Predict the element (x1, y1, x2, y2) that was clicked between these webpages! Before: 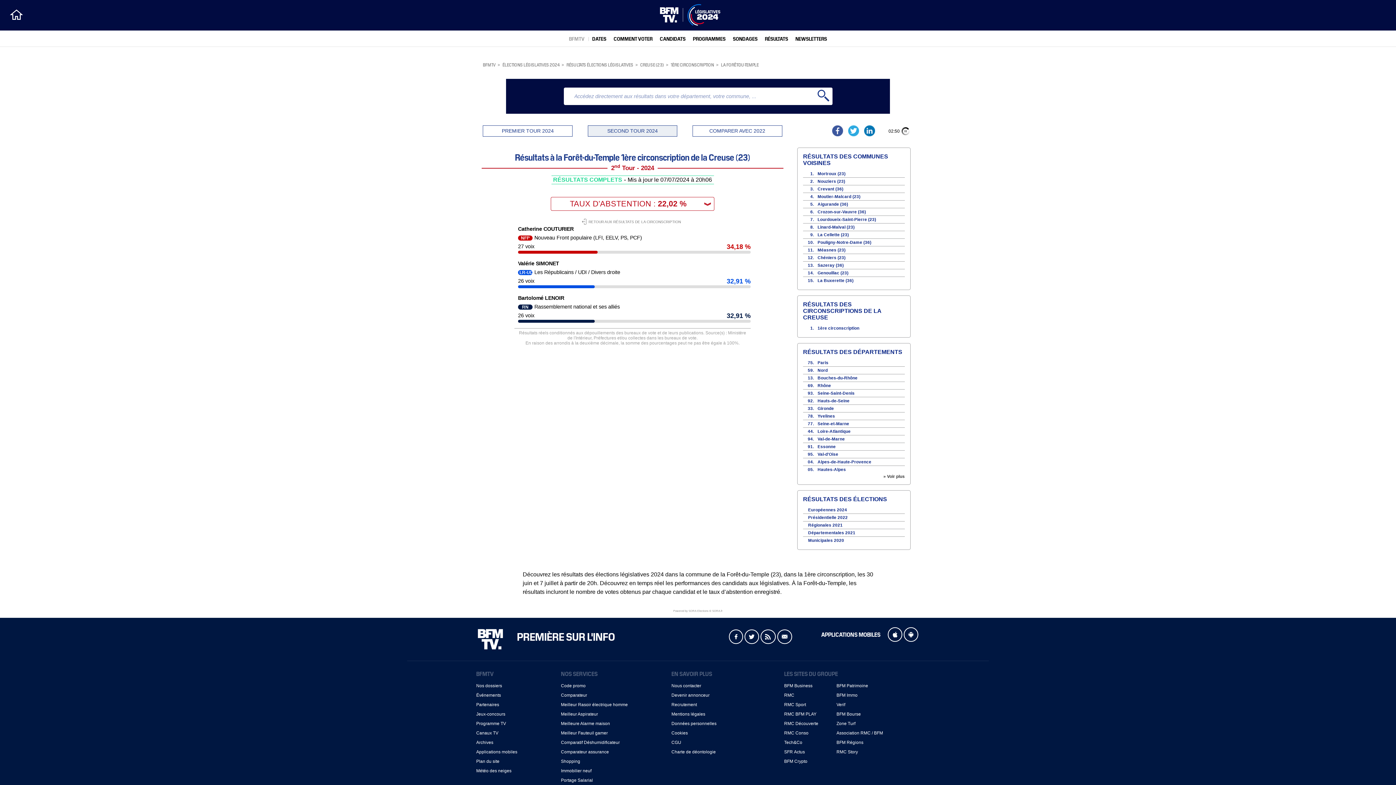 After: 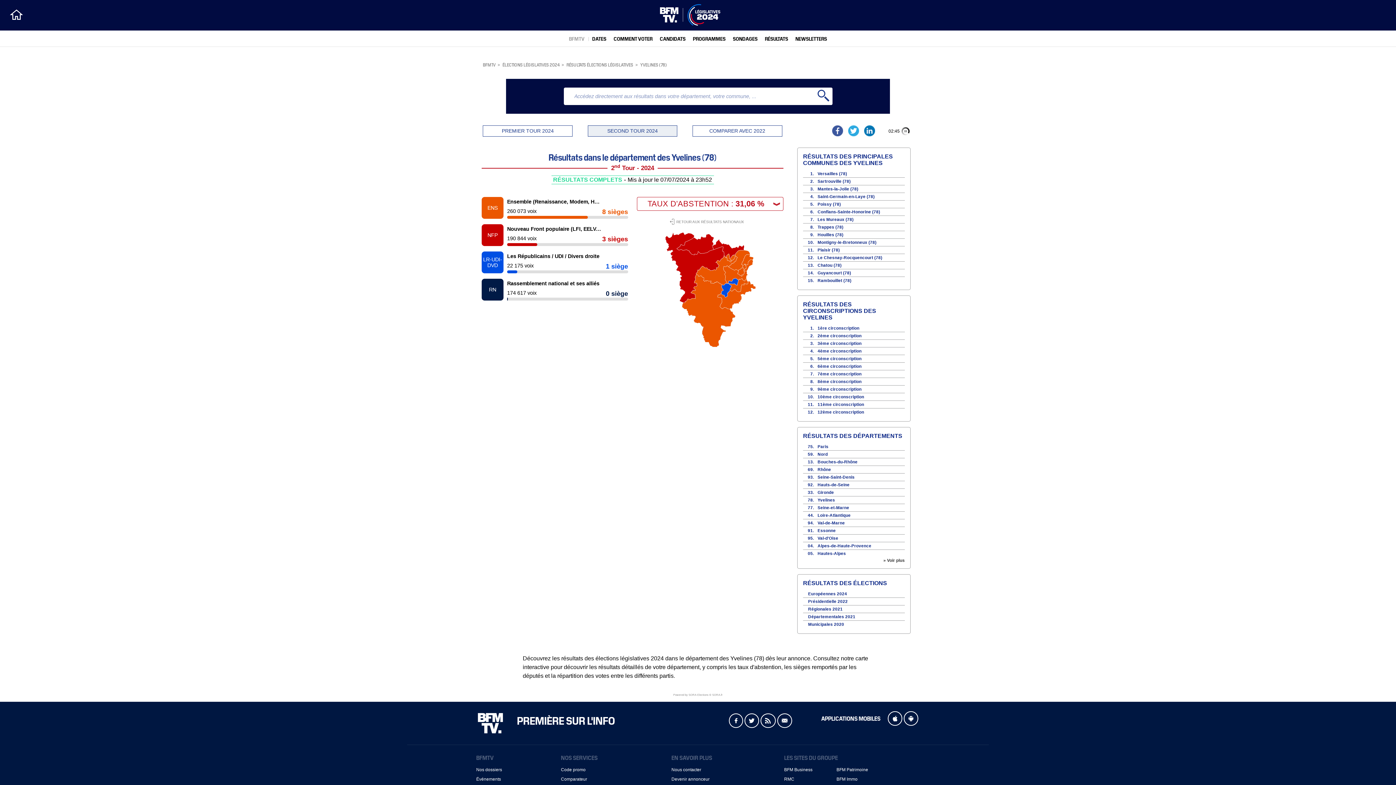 Action: bbox: (817, 414, 835, 418) label: Yvelines